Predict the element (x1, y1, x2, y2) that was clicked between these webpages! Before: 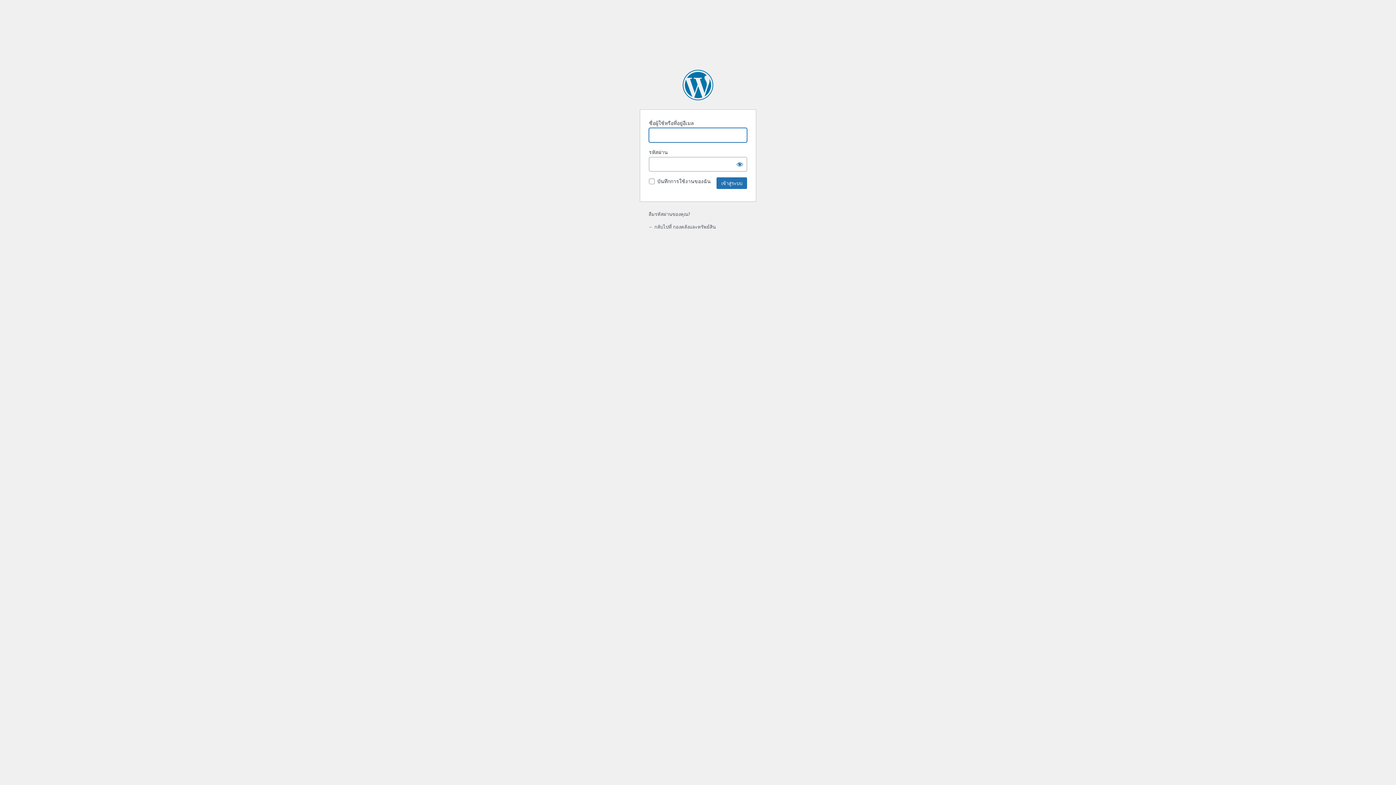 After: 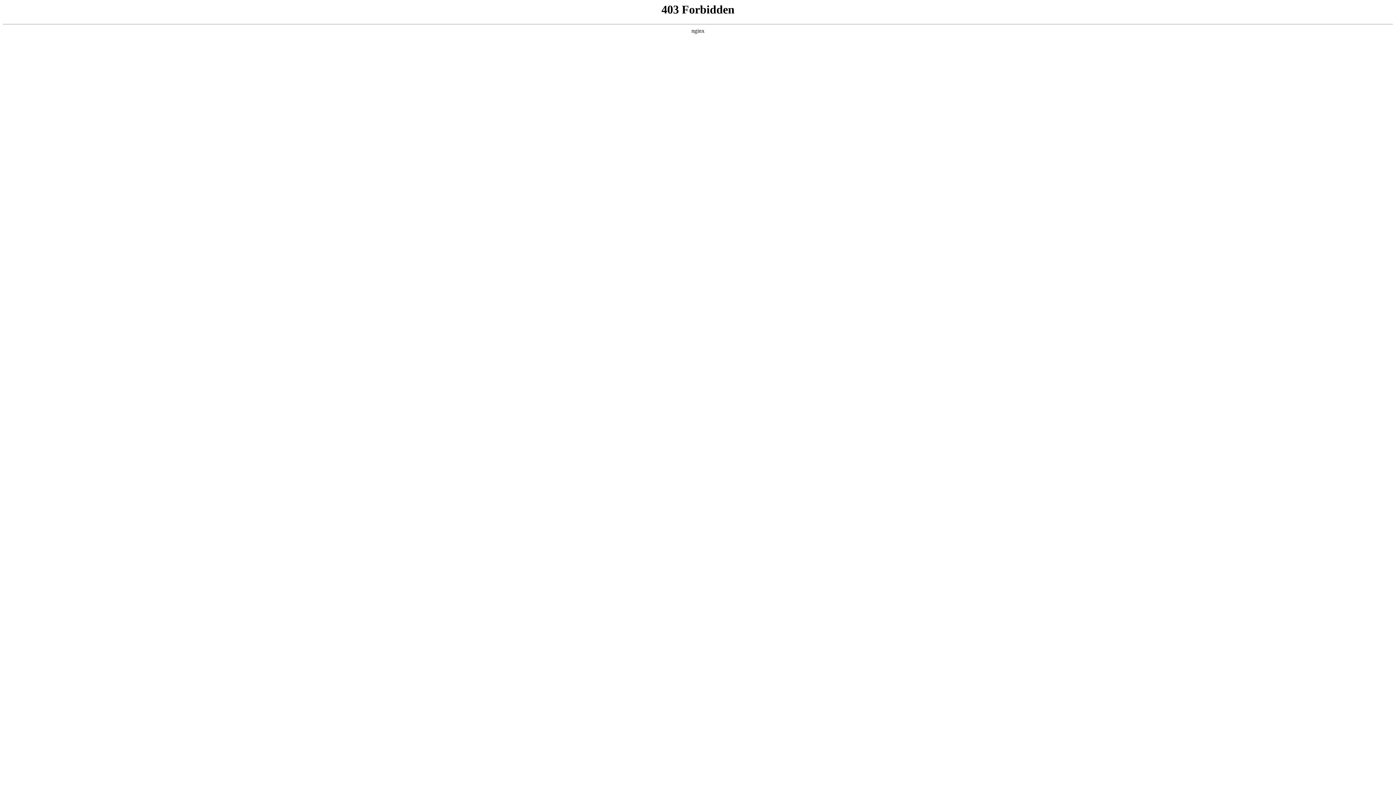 Action: label: สร้างขึ้นโดยใช้ WordPress bbox: (682, 69, 713, 100)